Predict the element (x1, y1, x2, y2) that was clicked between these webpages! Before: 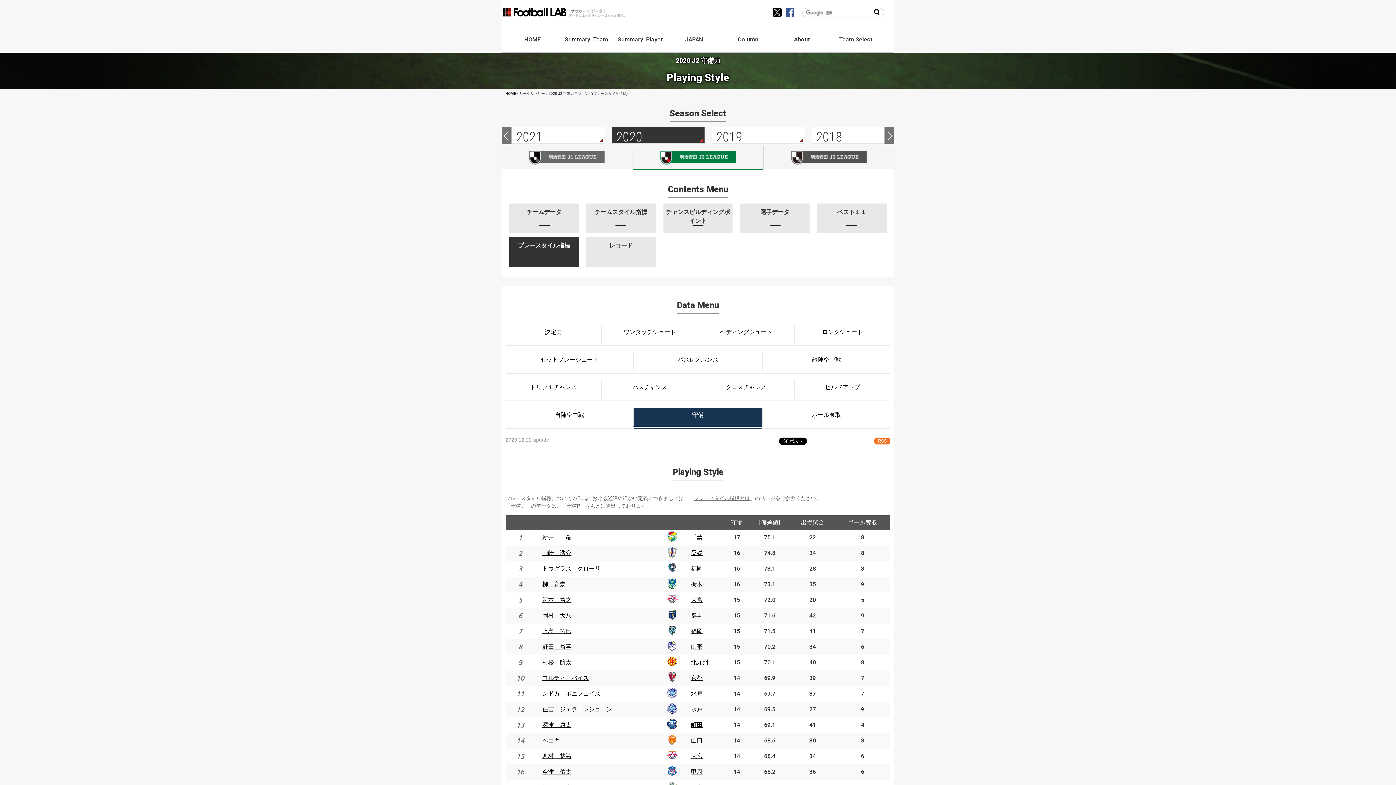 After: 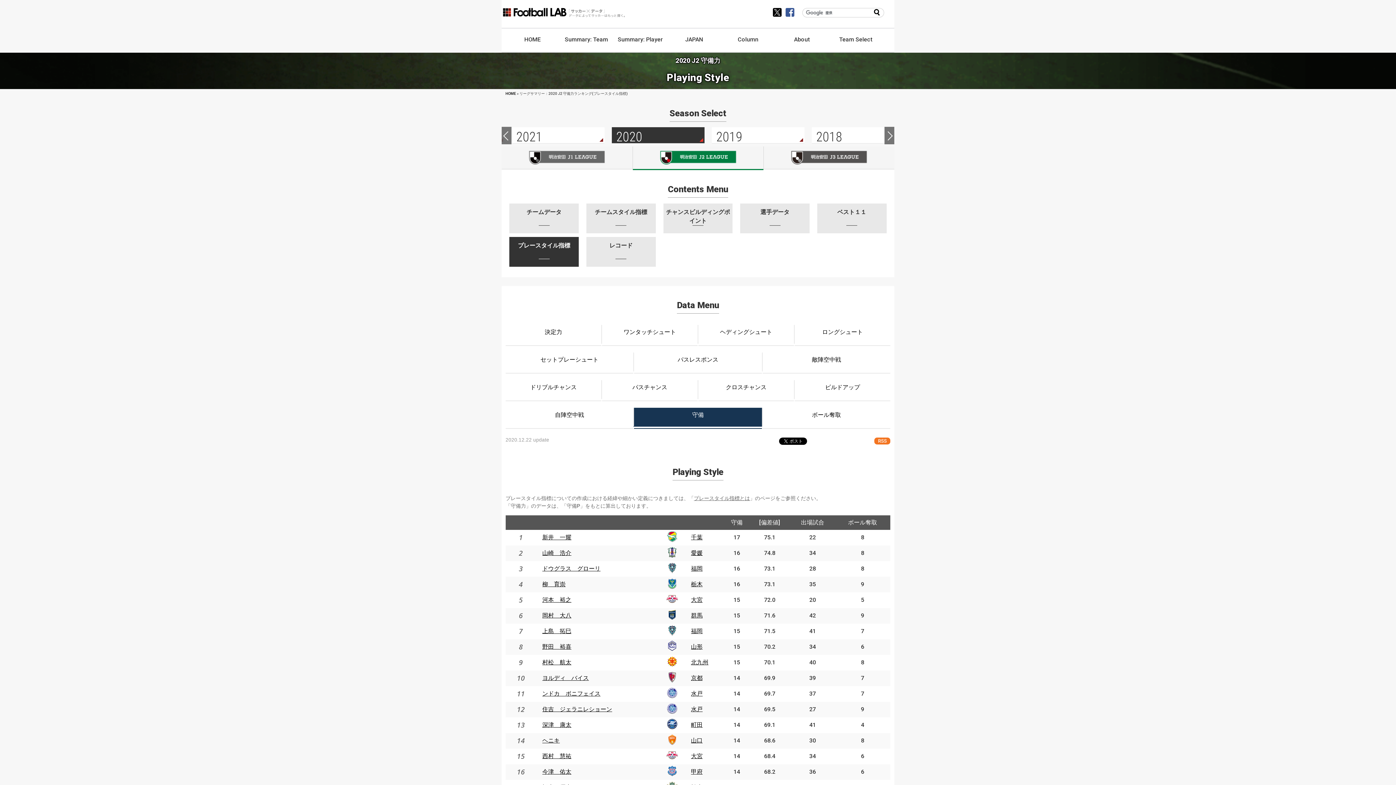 Action: label: 守備 bbox: (634, 407, 762, 428)